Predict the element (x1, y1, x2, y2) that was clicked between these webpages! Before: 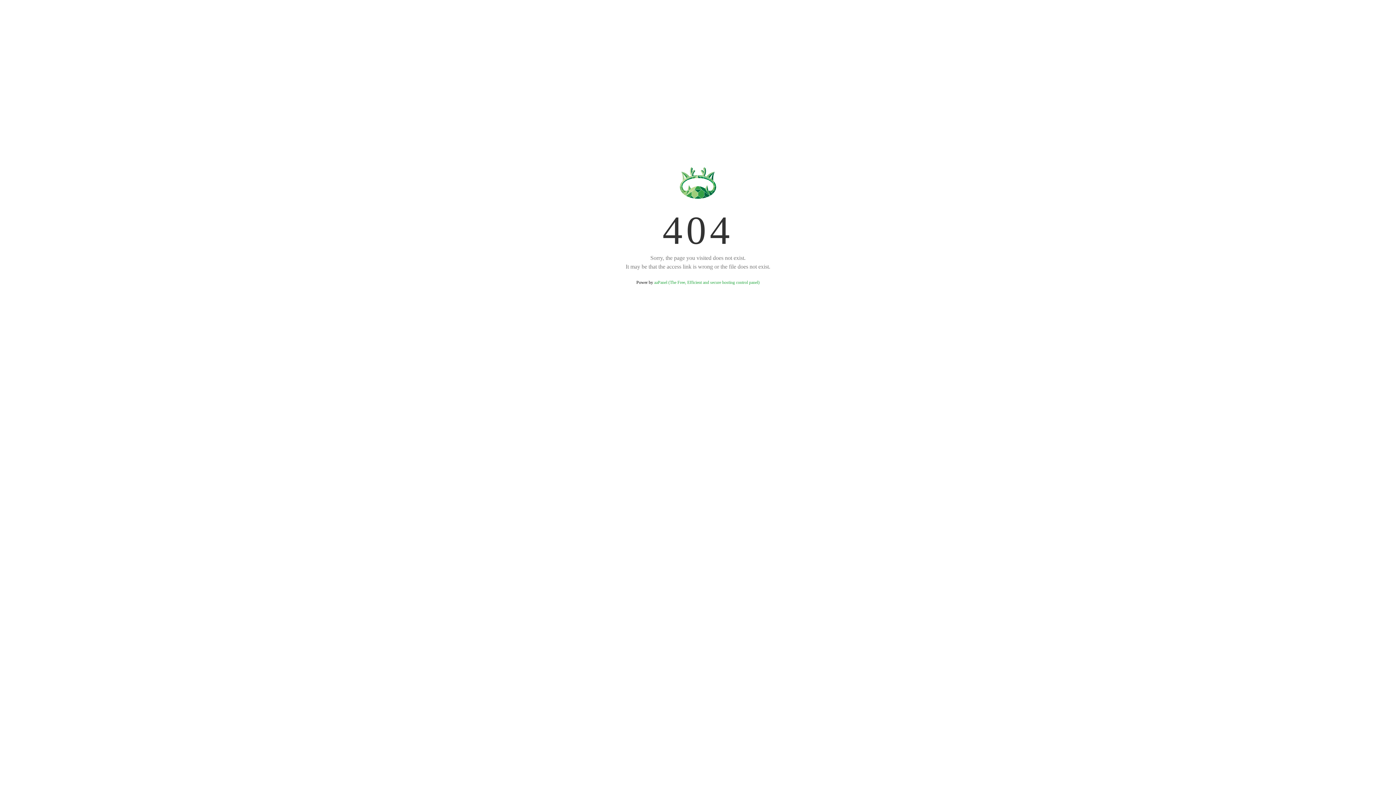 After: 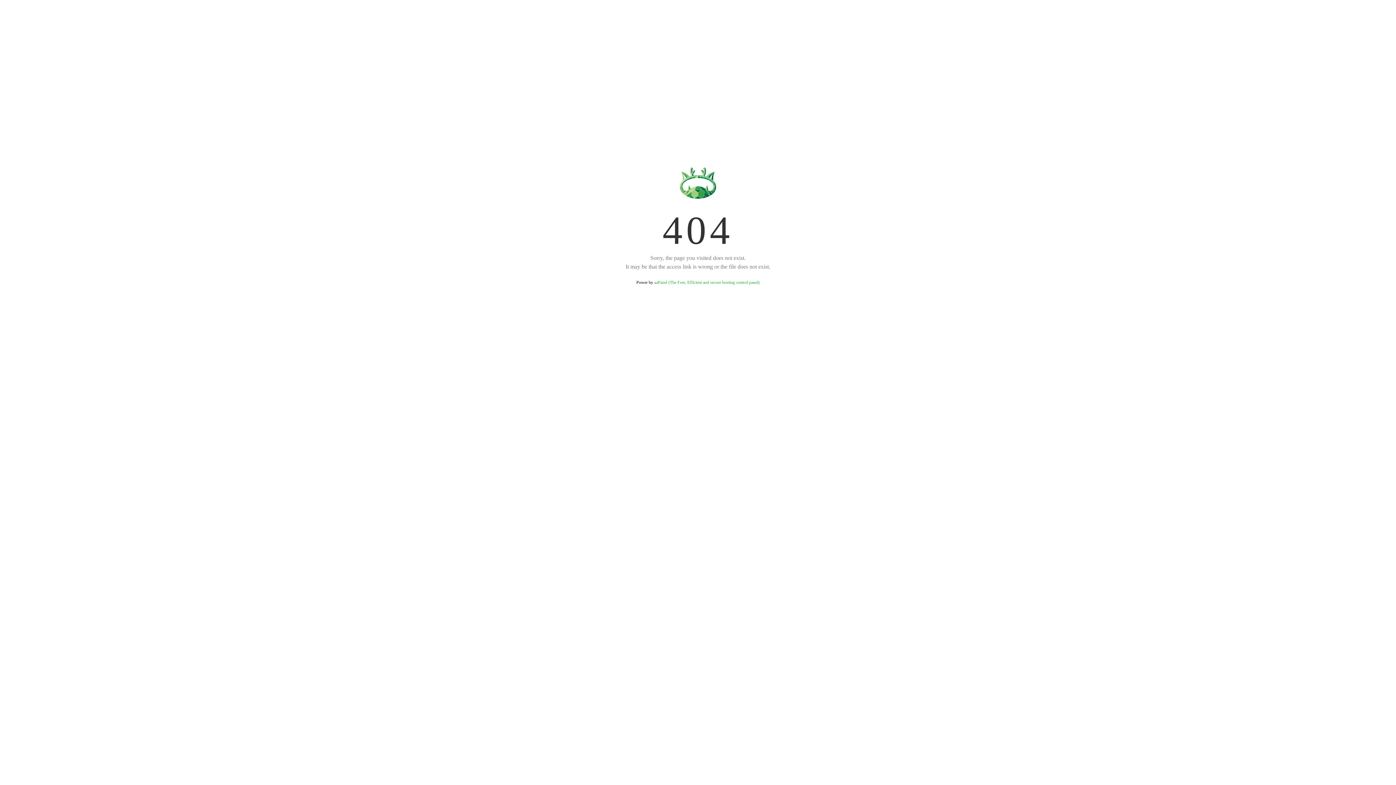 Action: bbox: (654, 280, 759, 285) label: aaPanel (The Free, Efficient and secure hosting control panel)